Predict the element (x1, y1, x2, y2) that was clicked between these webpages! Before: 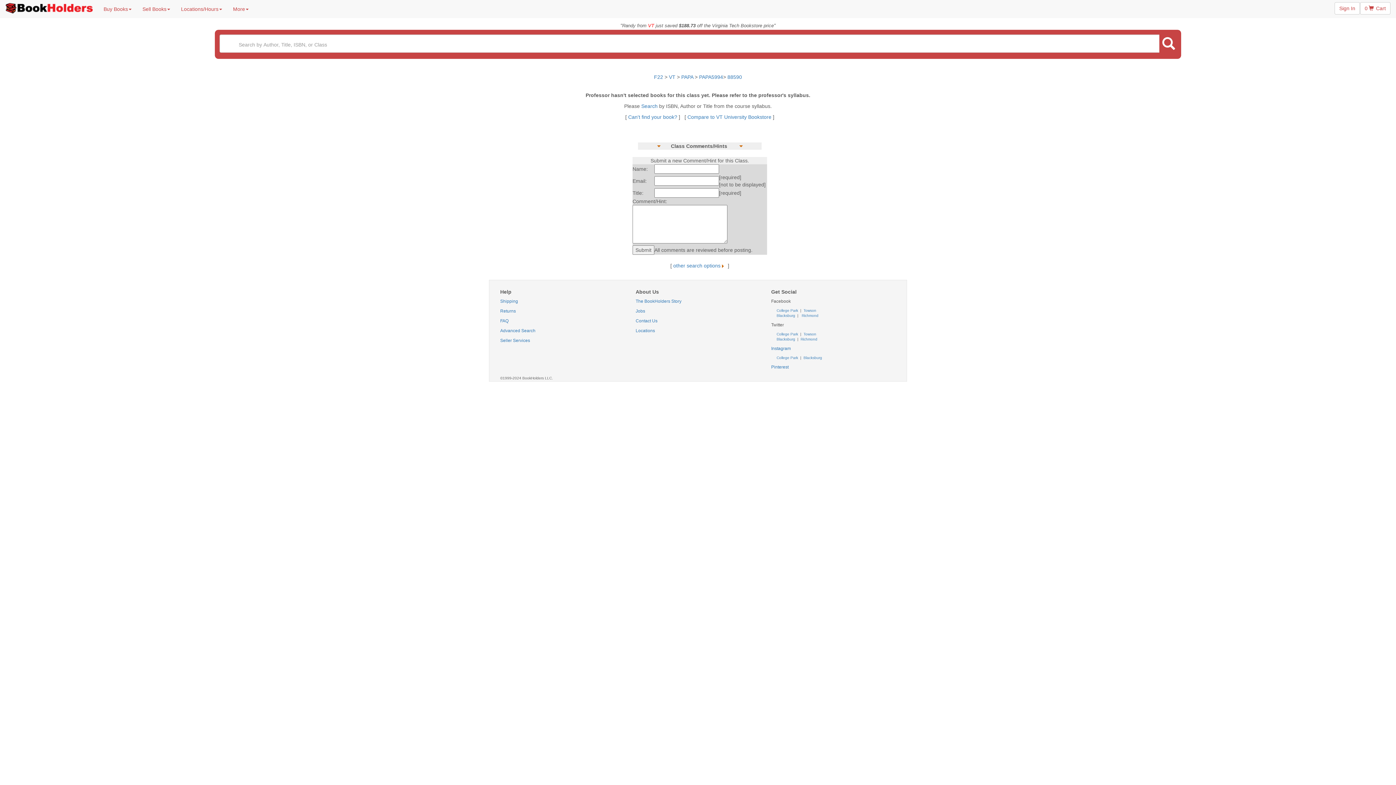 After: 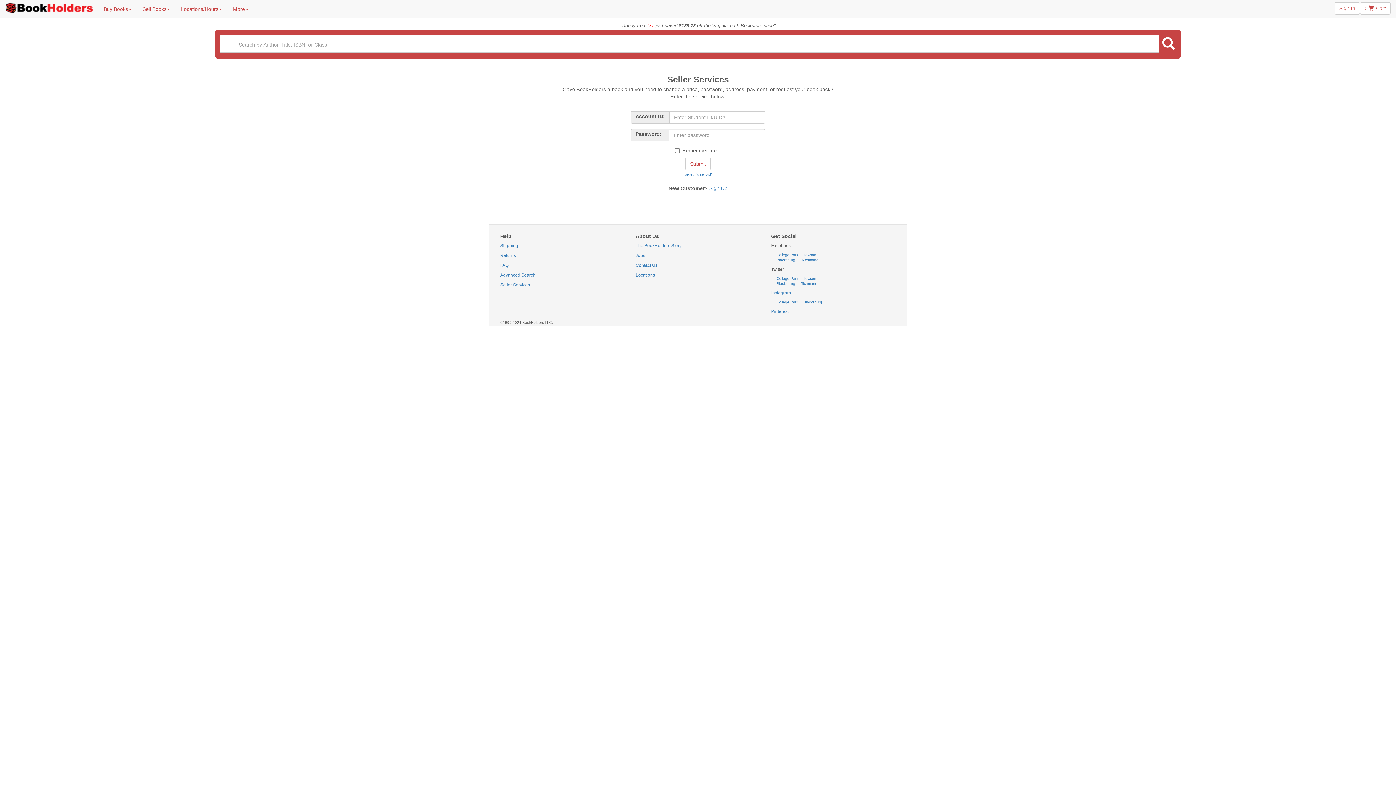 Action: label: Sign In bbox: (1334, 2, 1360, 14)